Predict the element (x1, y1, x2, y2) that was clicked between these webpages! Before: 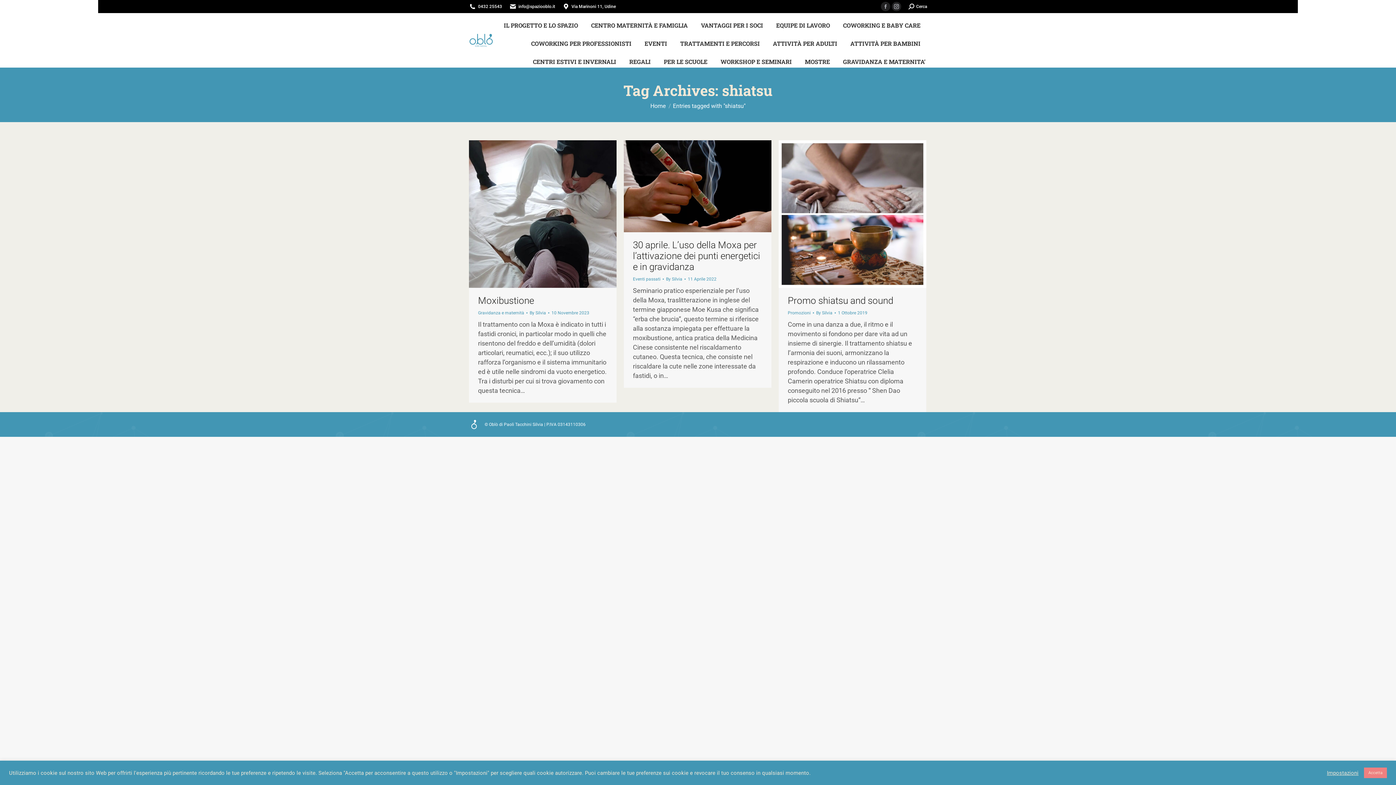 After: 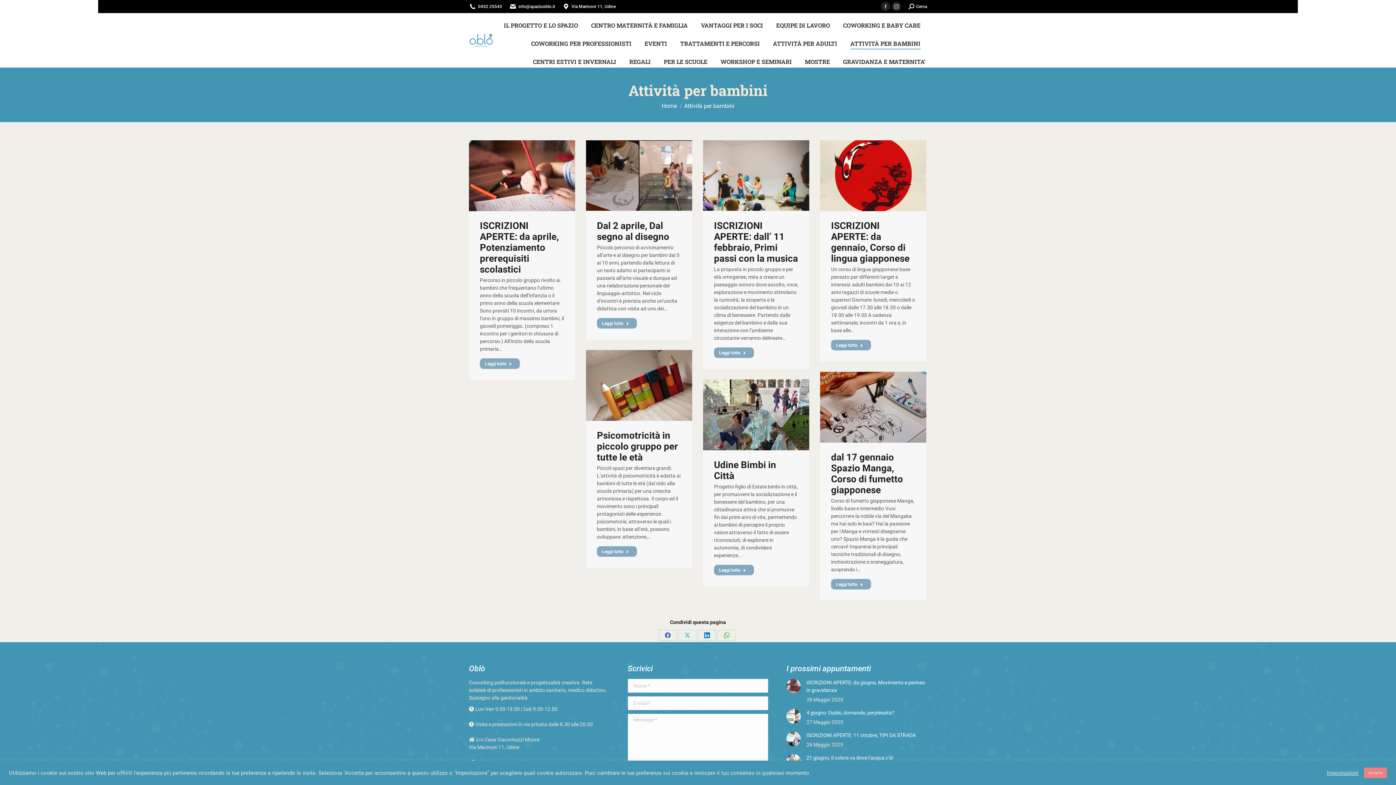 Action: bbox: (849, 37, 922, 49) label: ATTIVITÀ PER BAMBINI